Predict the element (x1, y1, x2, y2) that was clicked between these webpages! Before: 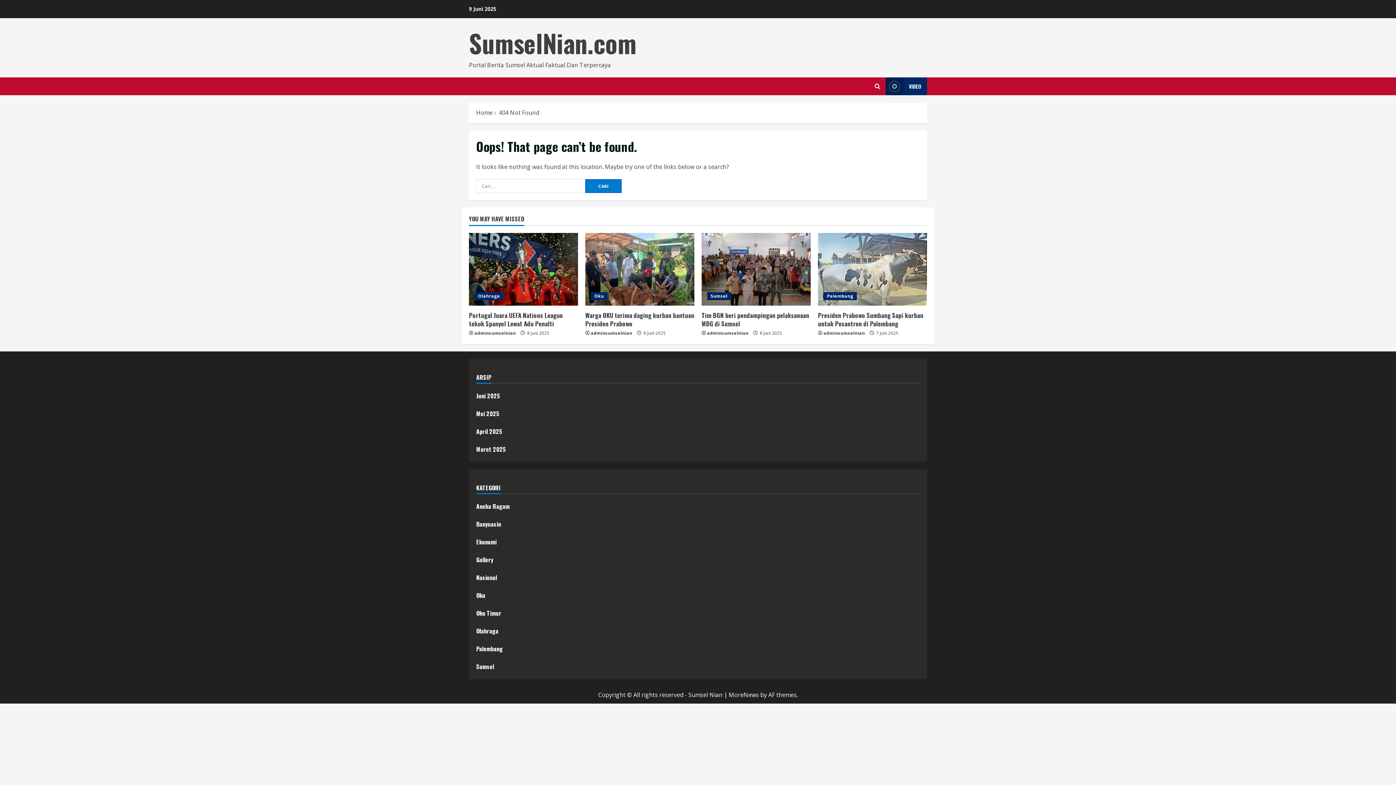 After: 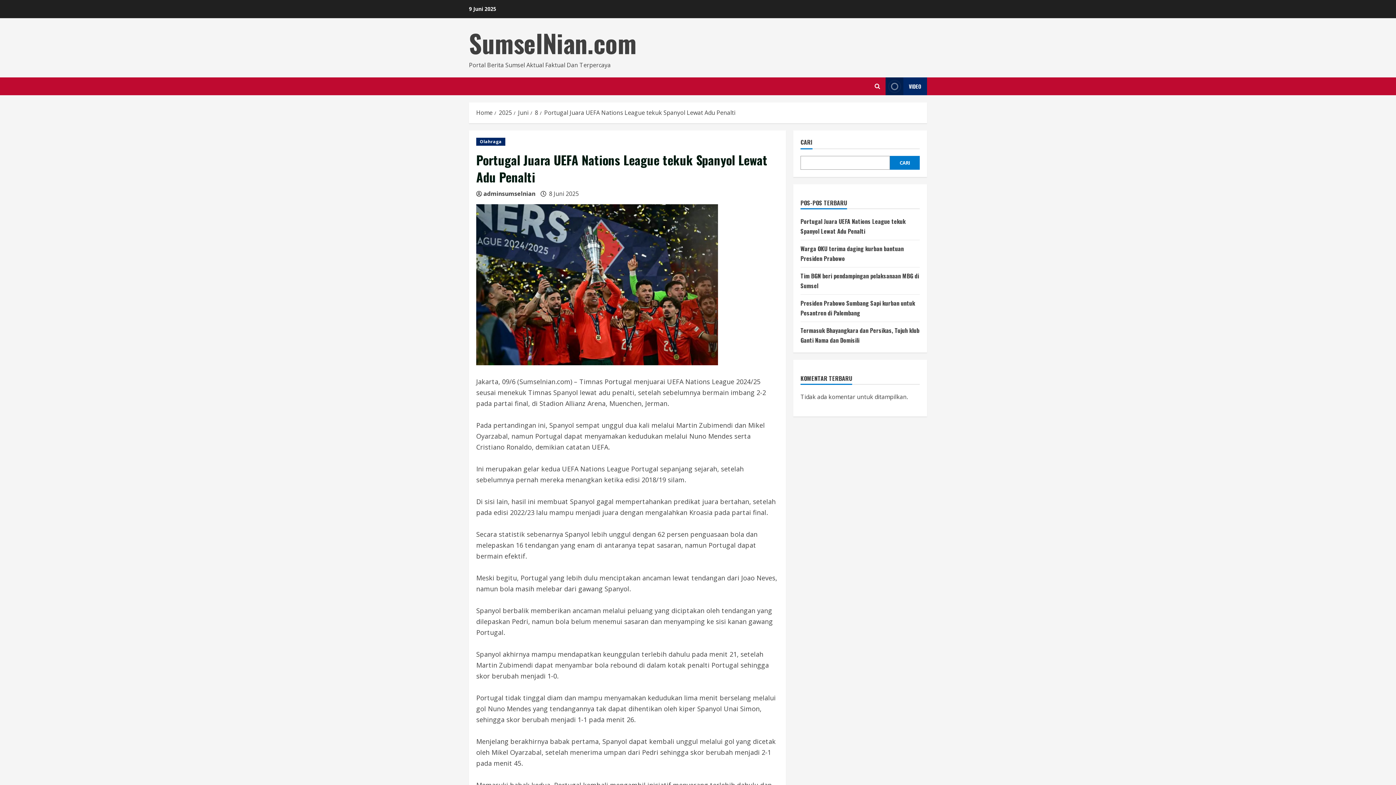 Action: bbox: (469, 310, 562, 328) label: Portugal Juara UEFA Nations League tekuk Spanyol Lewat Adu Penalti